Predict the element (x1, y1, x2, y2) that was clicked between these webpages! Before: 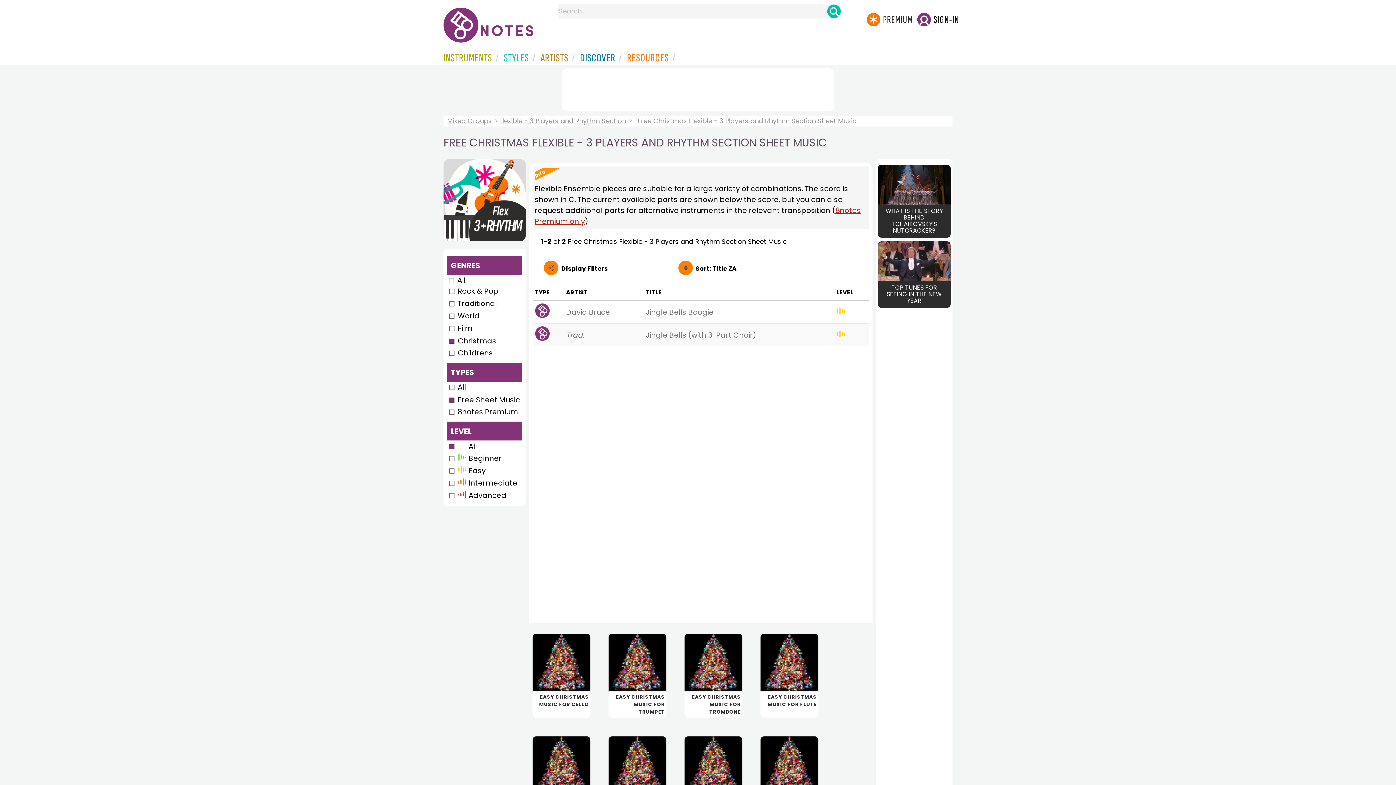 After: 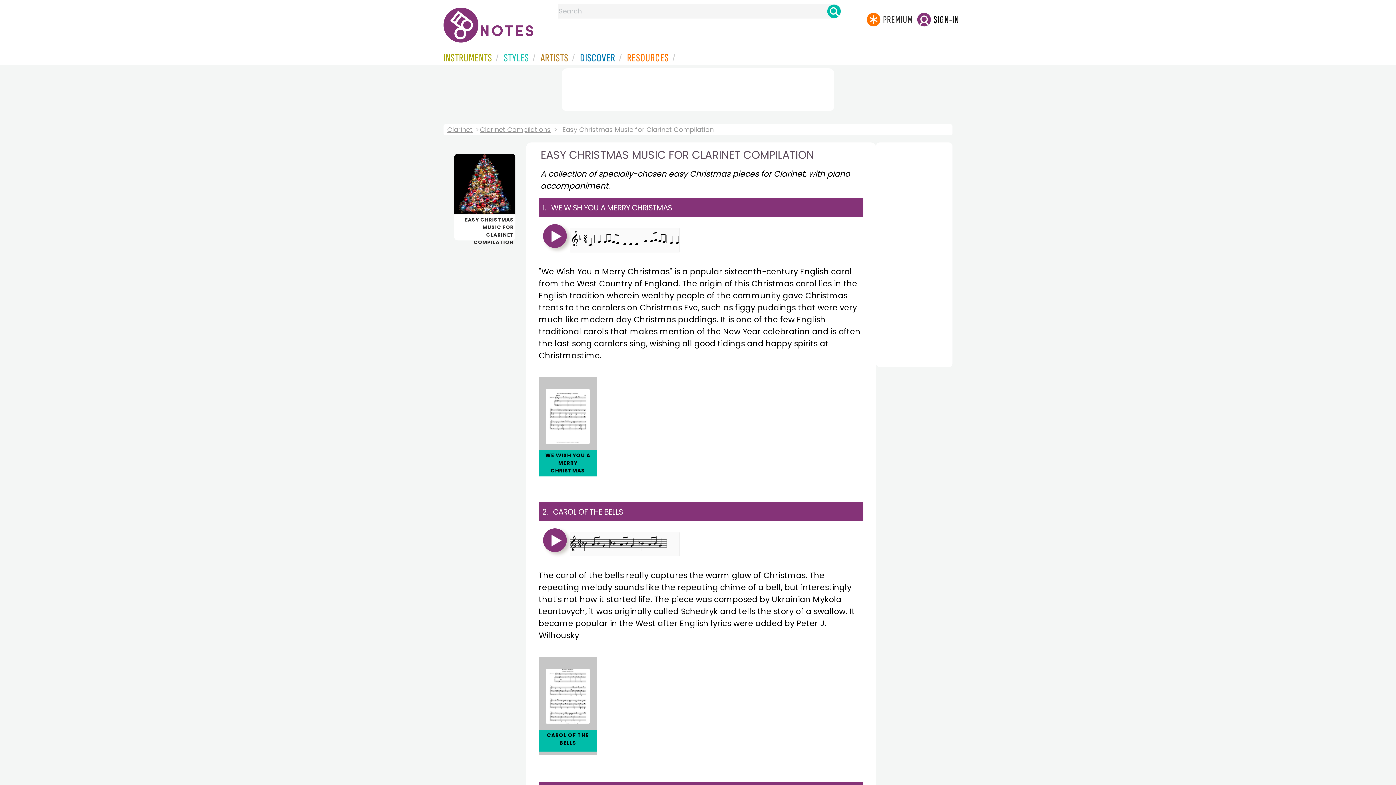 Action: label: EASY CHRISTMAS MUSIC FOR CLARINET bbox: (532, 736, 590, 809)